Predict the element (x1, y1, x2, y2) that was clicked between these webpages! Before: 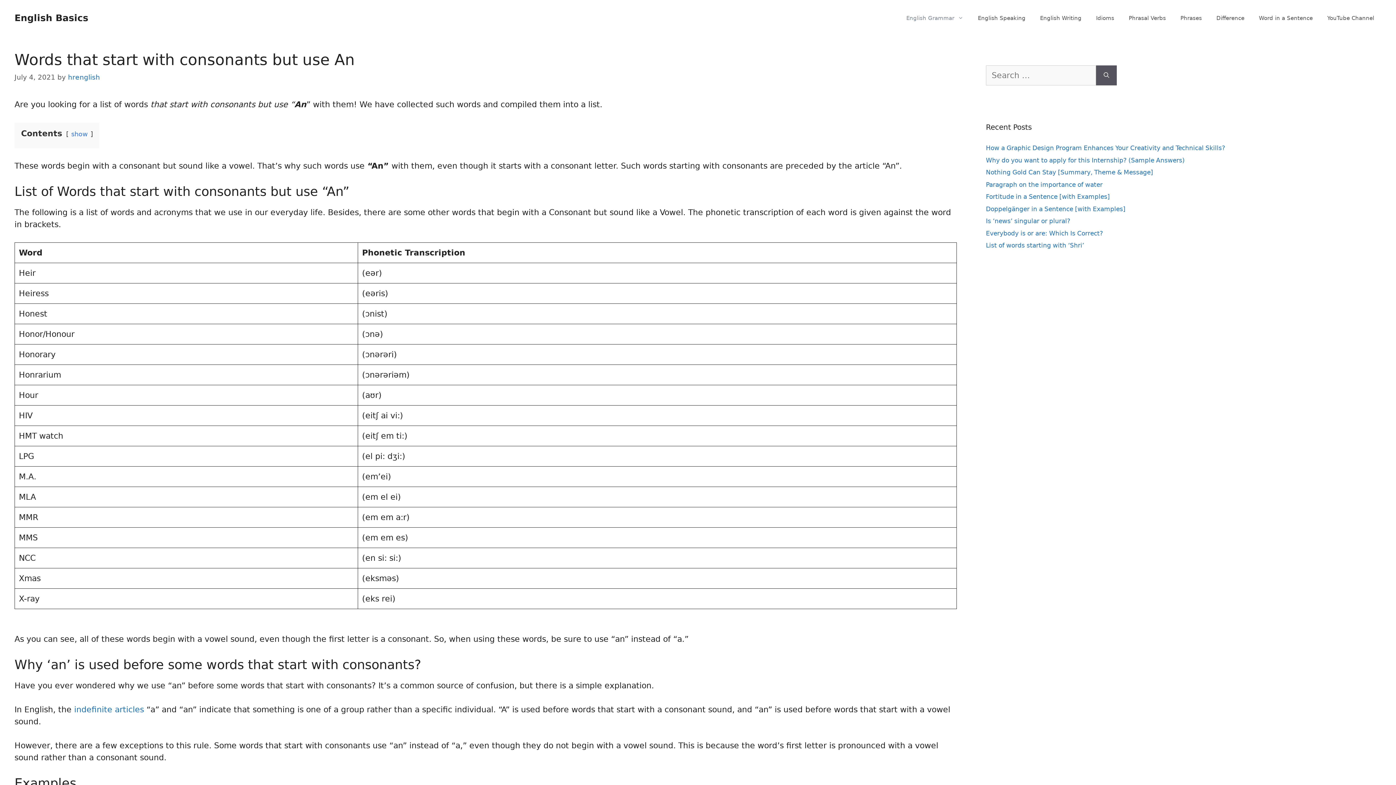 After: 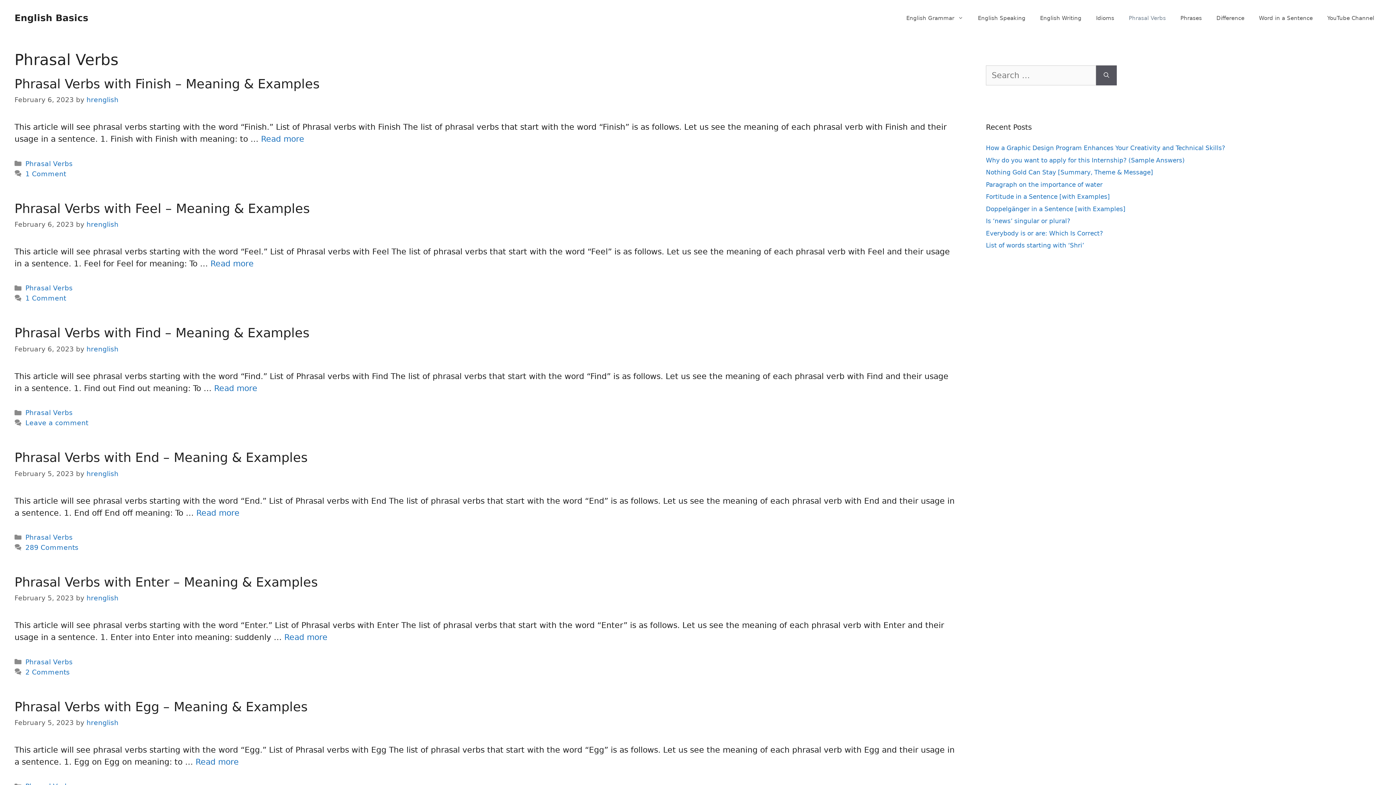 Action: label: Phrasal Verbs bbox: (1121, 7, 1173, 29)